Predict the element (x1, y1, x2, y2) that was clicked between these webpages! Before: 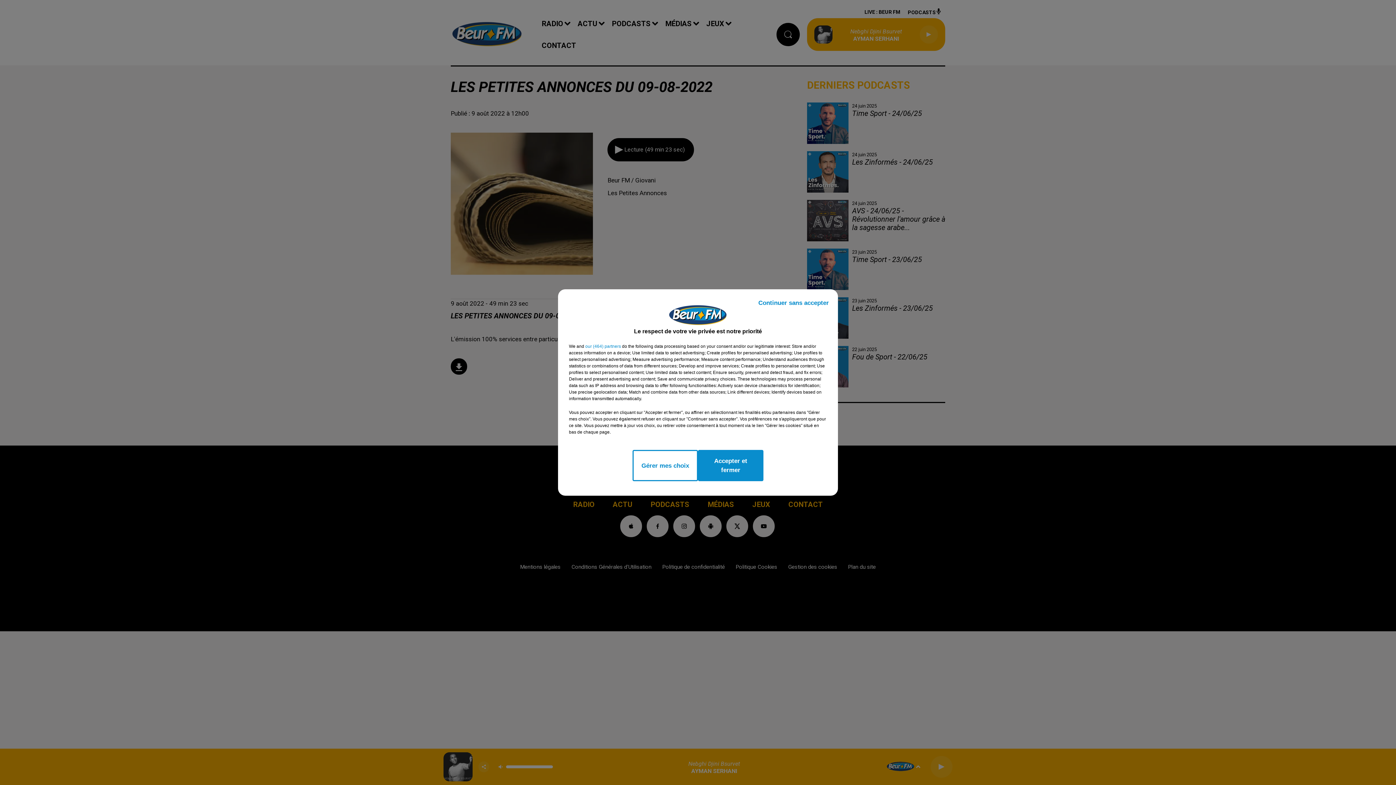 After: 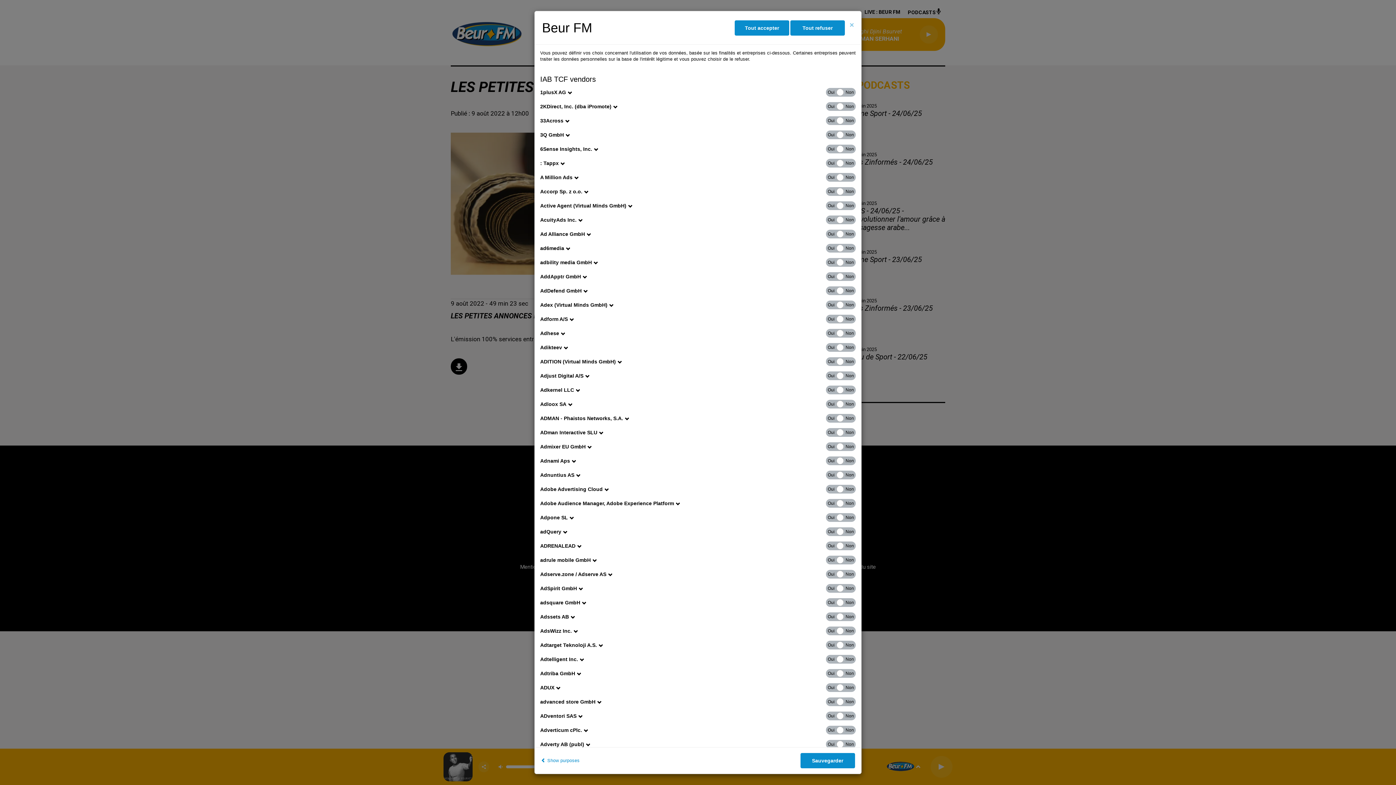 Action: label: show vendors bbox: (585, 343, 621, 349)